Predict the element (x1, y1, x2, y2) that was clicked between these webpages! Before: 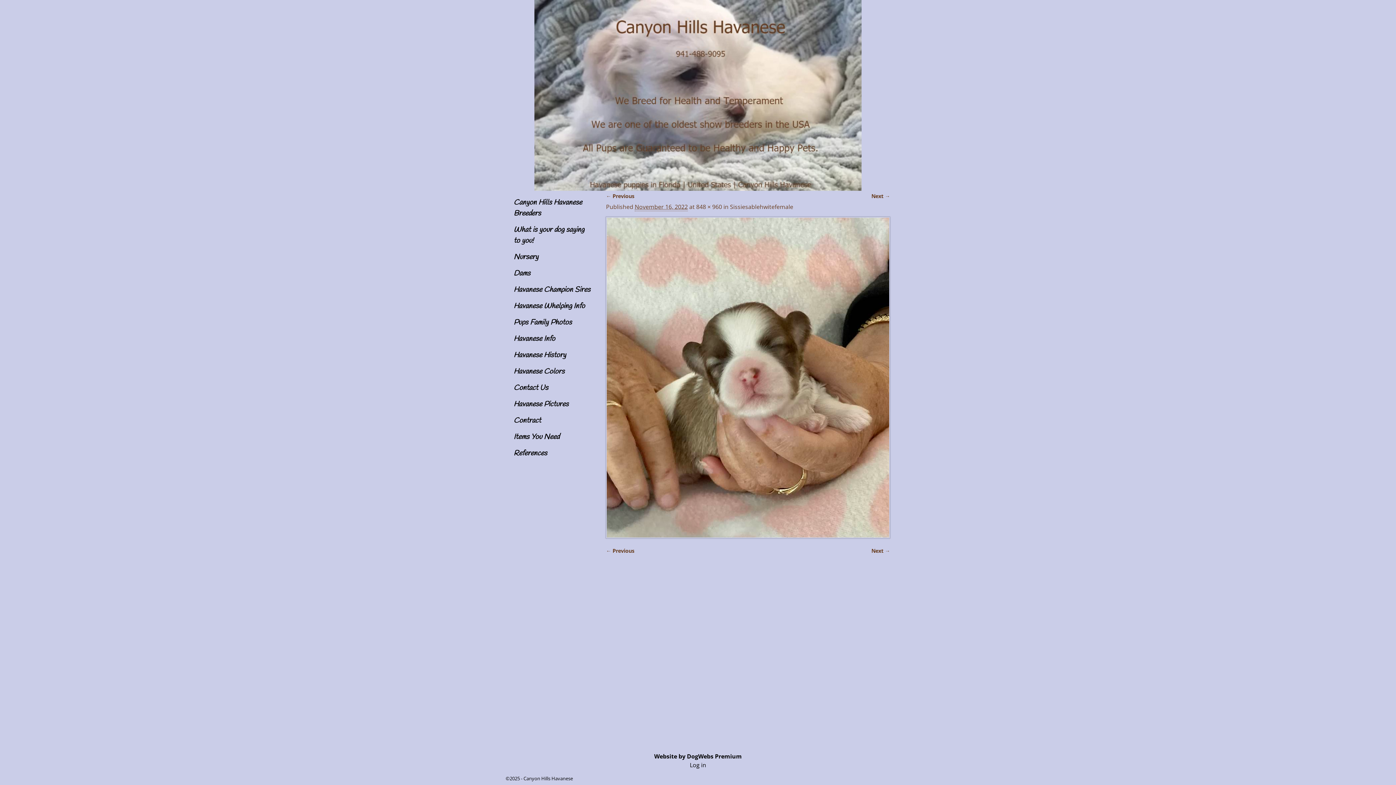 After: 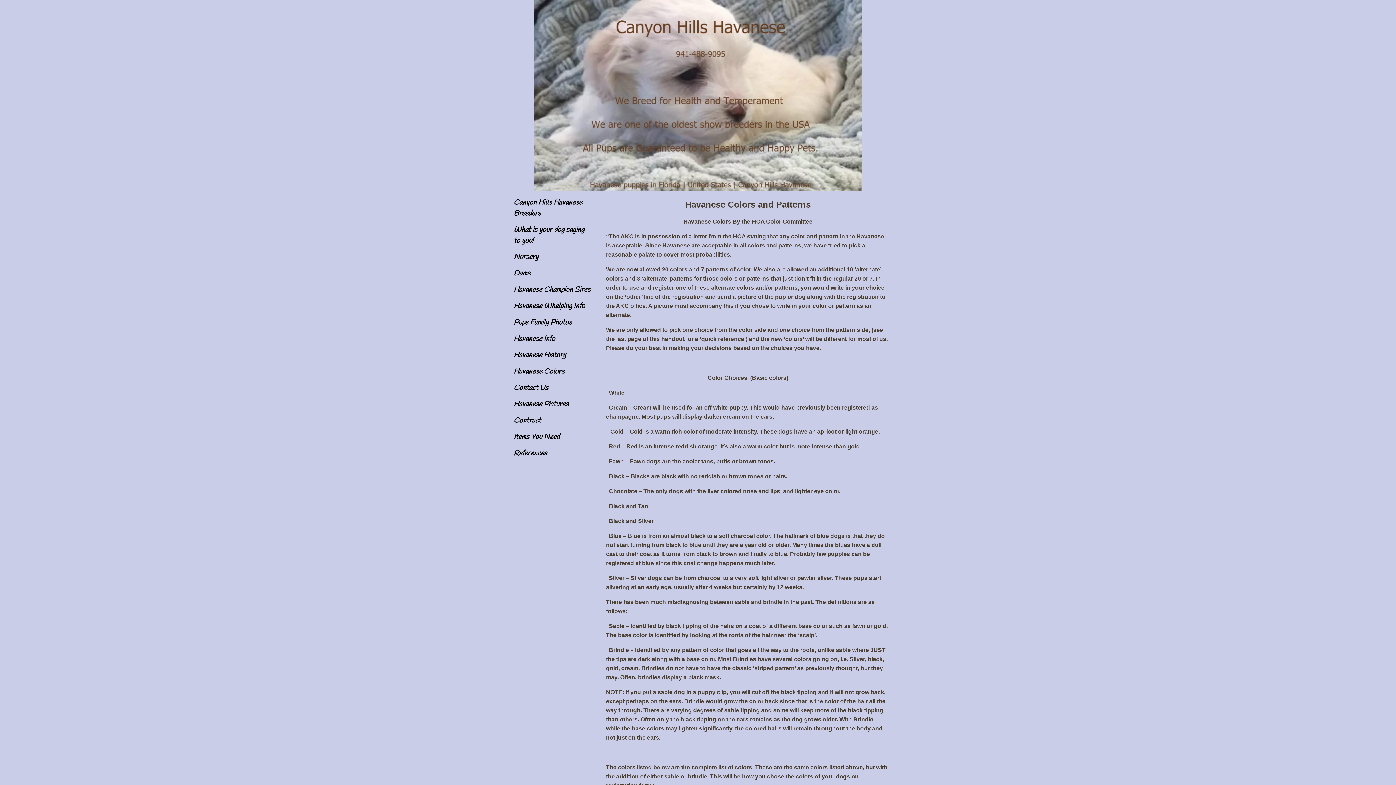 Action: label: Havanese Colors bbox: (513, 366, 564, 376)